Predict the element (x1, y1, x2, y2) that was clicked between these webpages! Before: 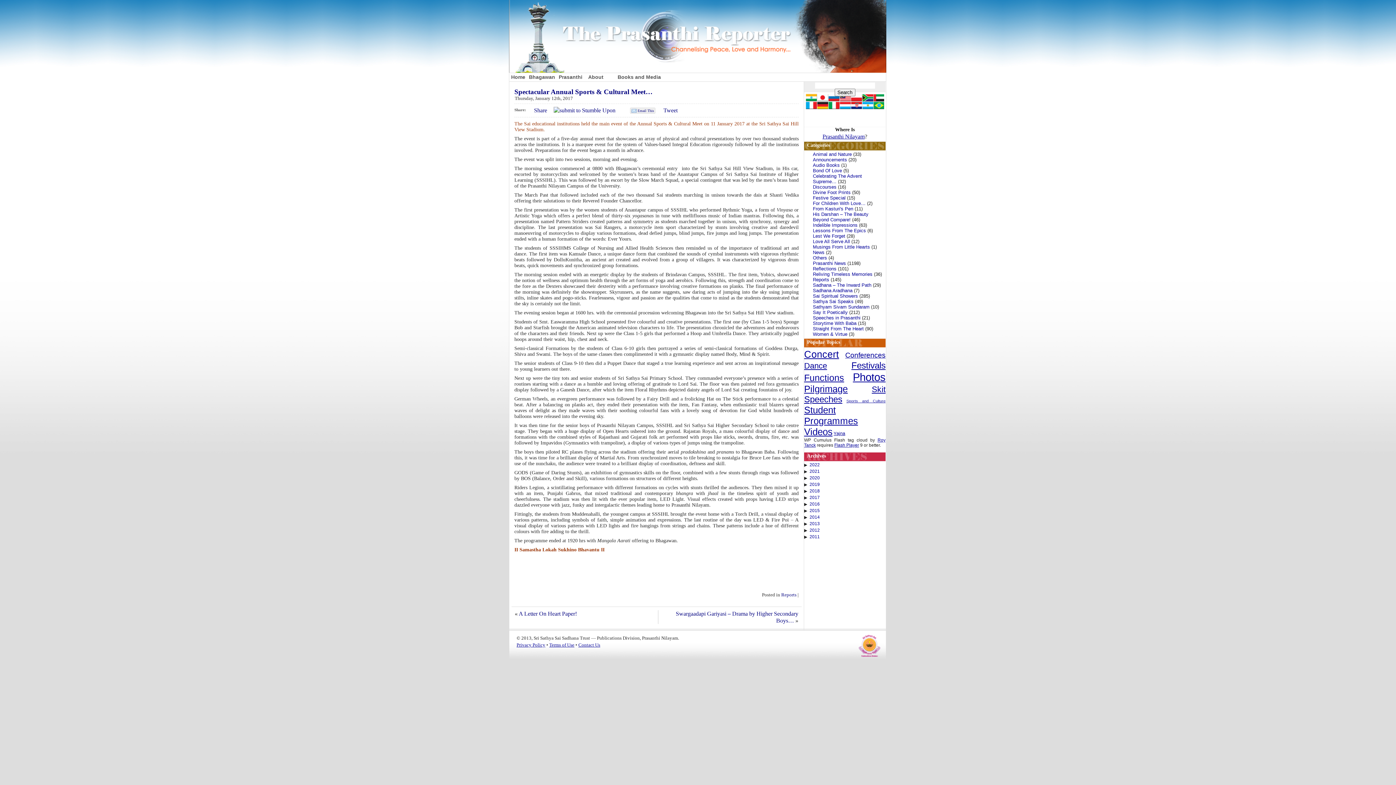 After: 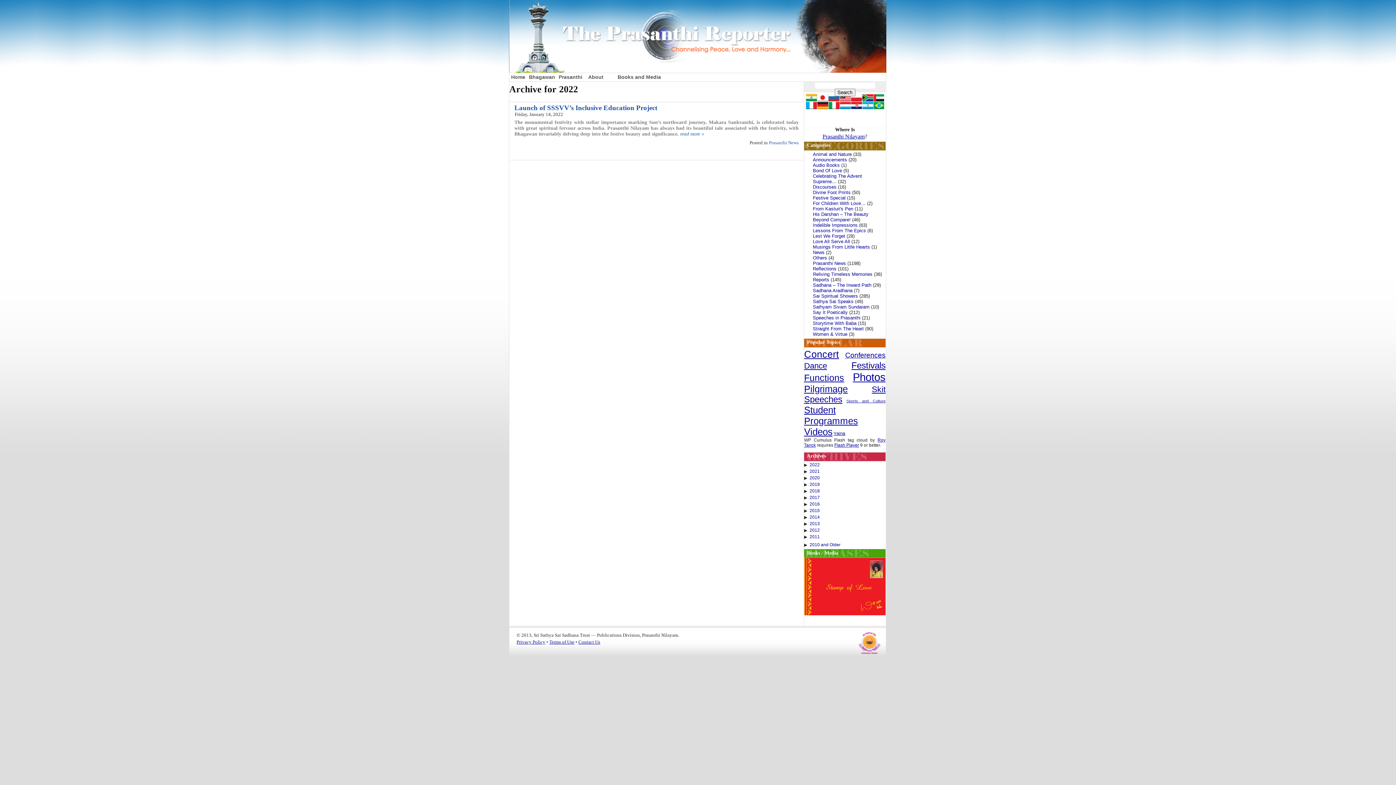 Action: label: 2022 bbox: (807, 462, 884, 467)